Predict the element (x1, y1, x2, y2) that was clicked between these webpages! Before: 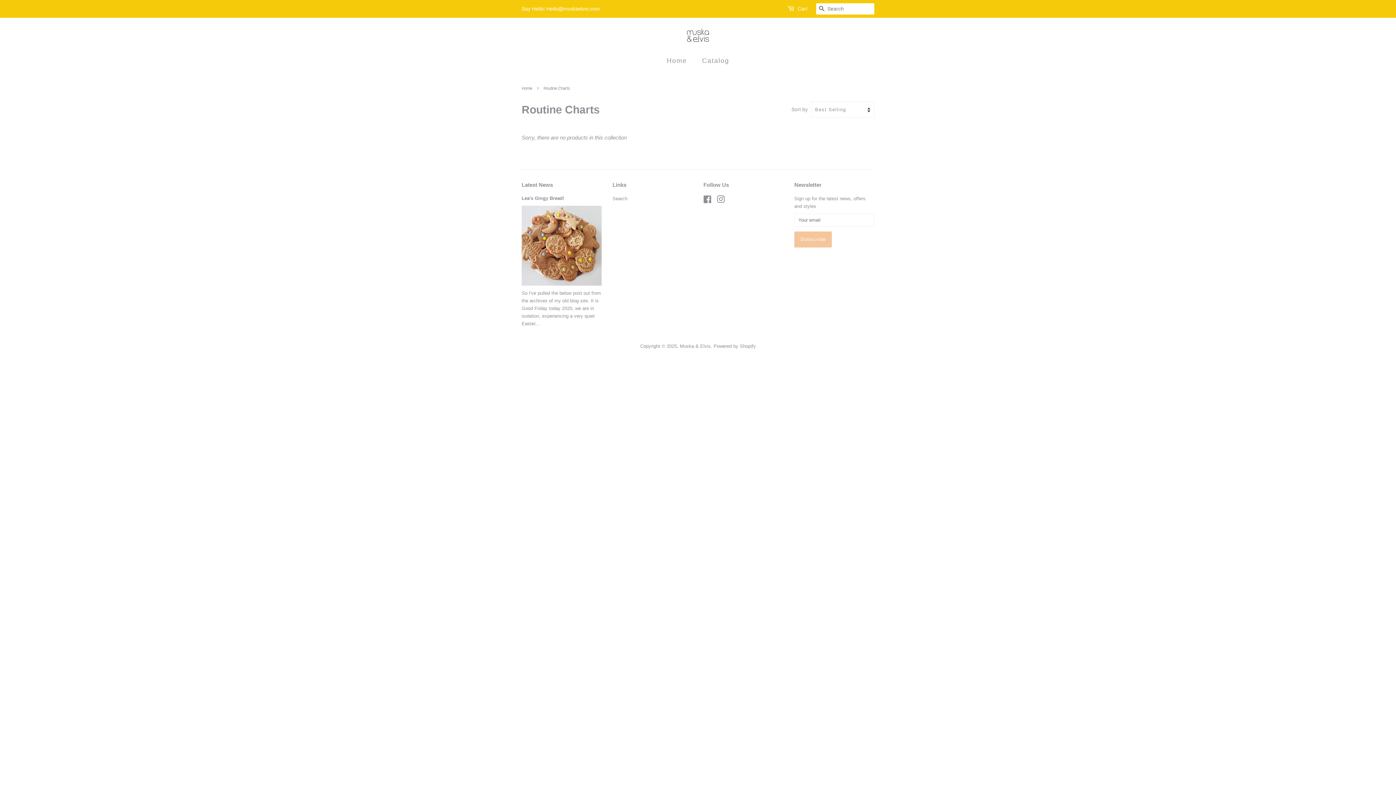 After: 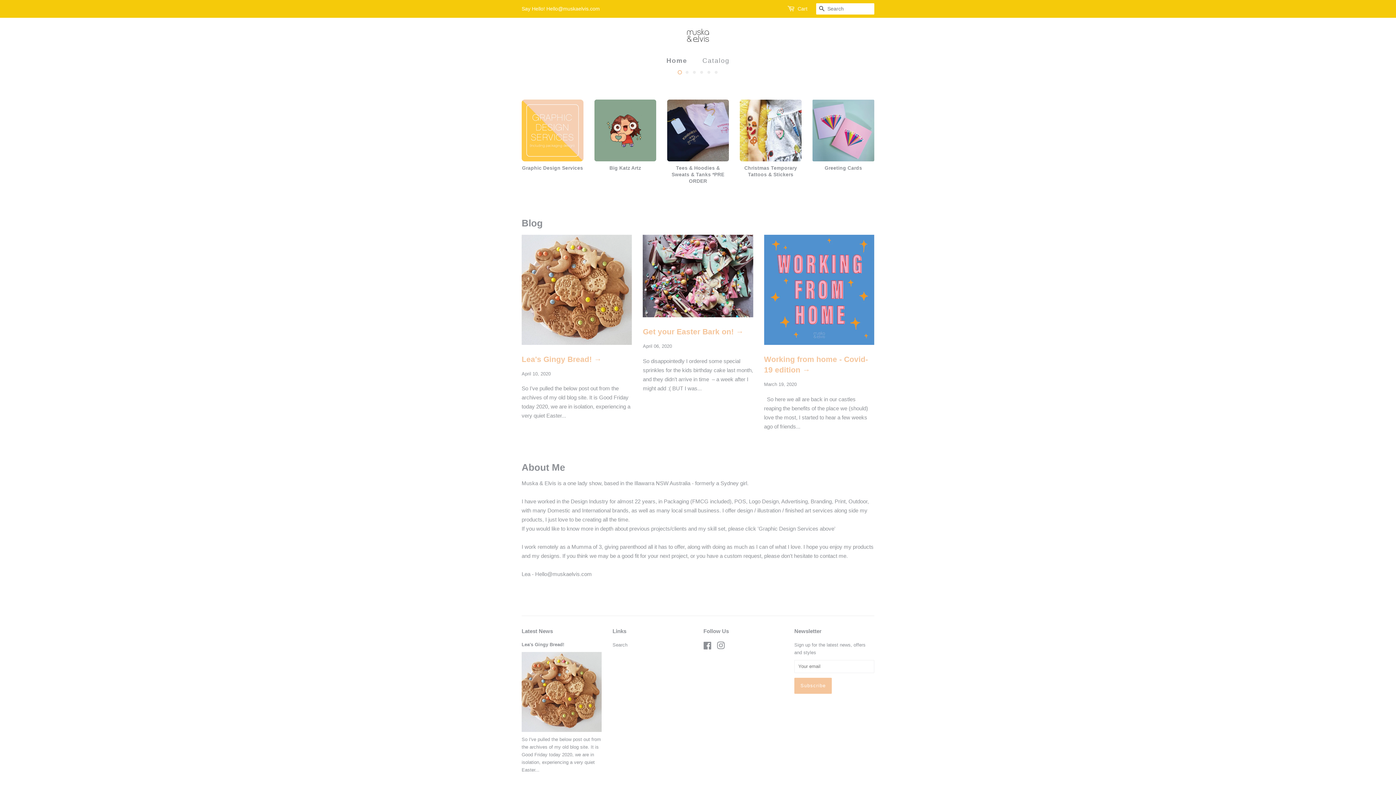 Action: label: Home bbox: (666, 52, 694, 68)